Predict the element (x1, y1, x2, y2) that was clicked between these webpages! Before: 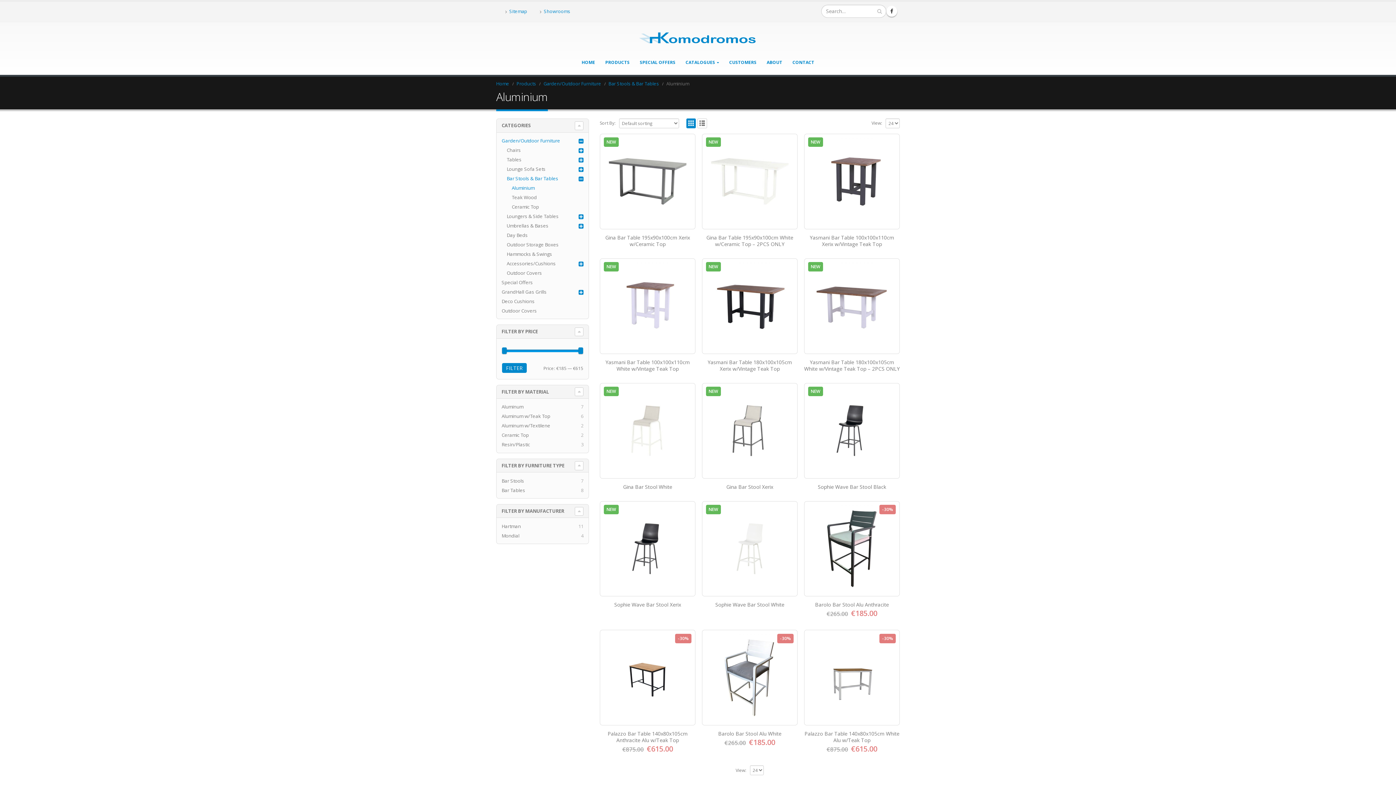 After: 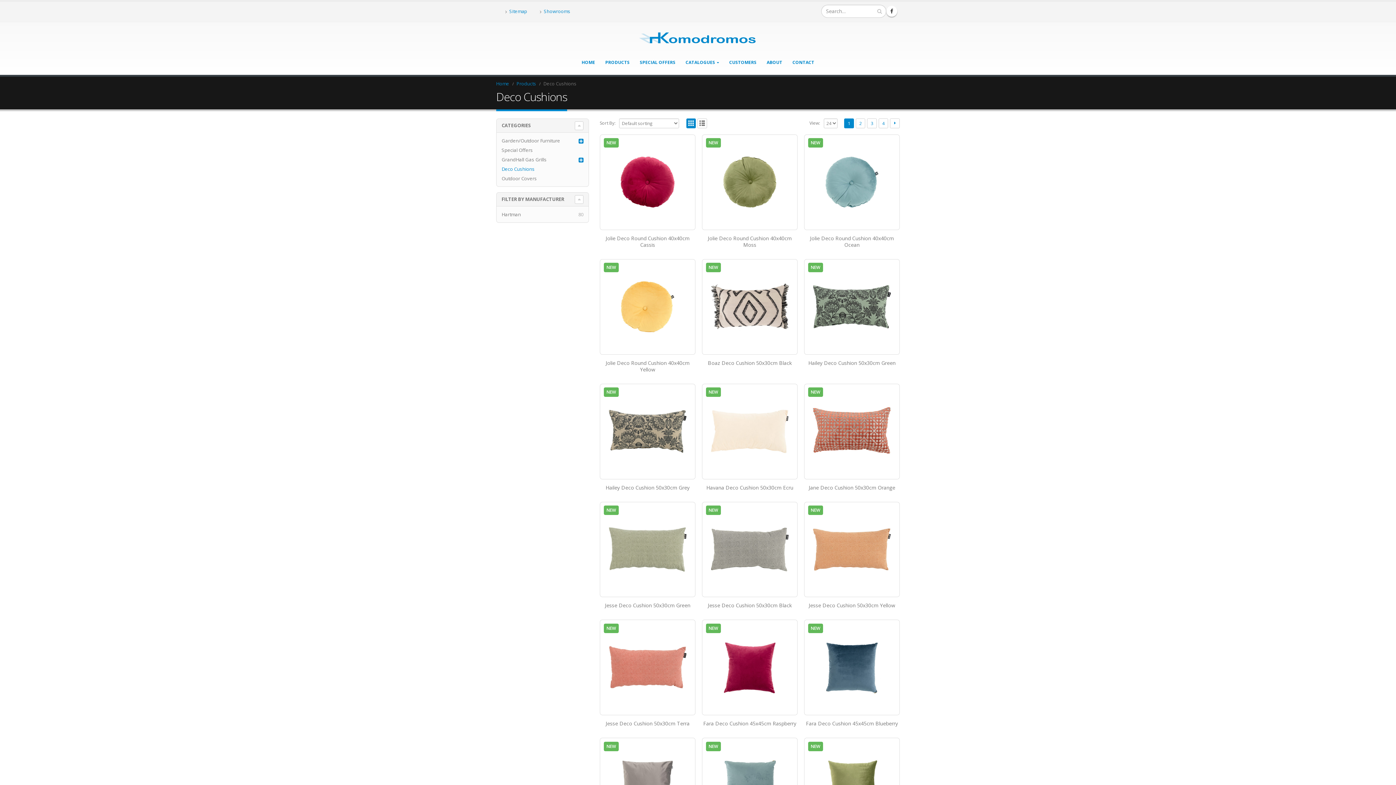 Action: bbox: (501, 296, 534, 306) label: Deco Cushions